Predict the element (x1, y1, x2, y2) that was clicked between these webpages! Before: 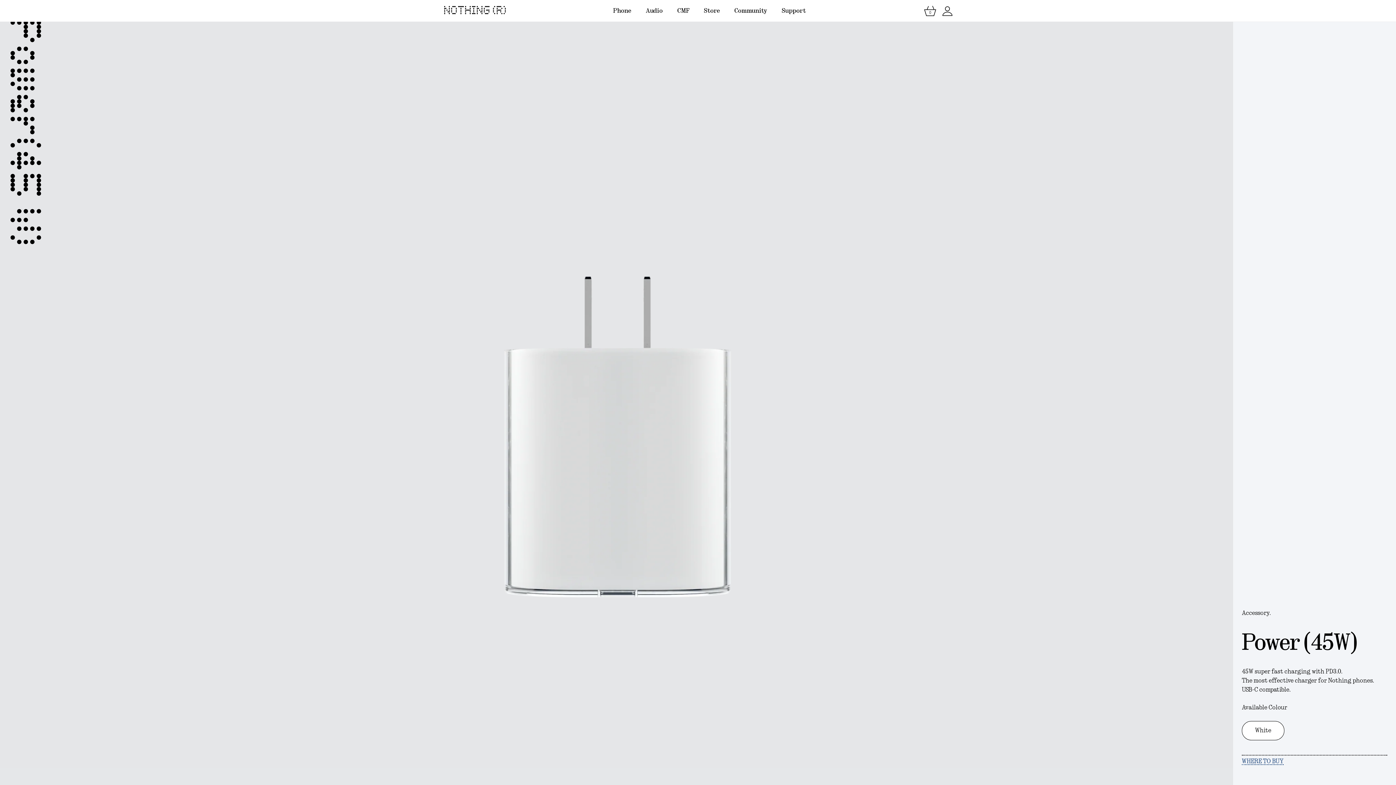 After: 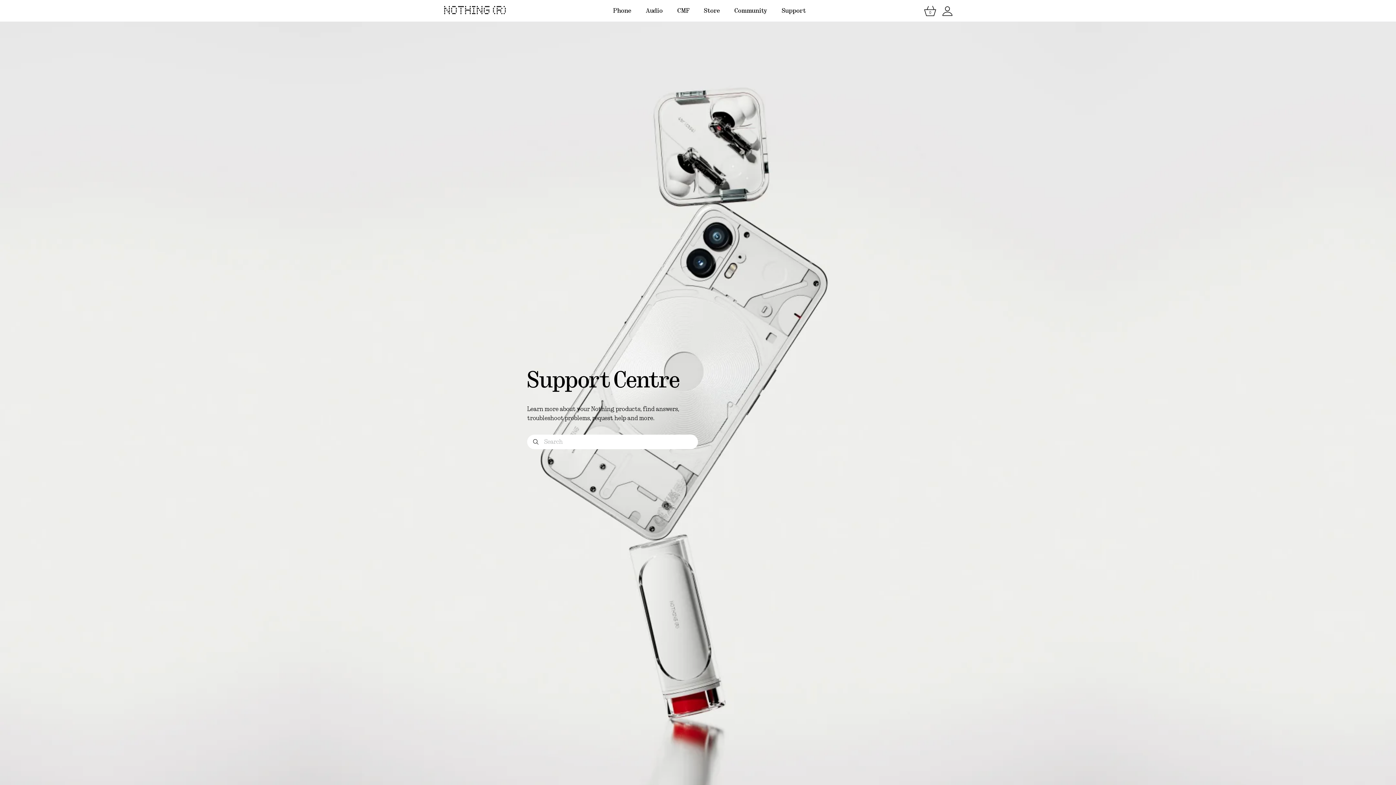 Action: bbox: (774, 0, 813, 21) label: Support